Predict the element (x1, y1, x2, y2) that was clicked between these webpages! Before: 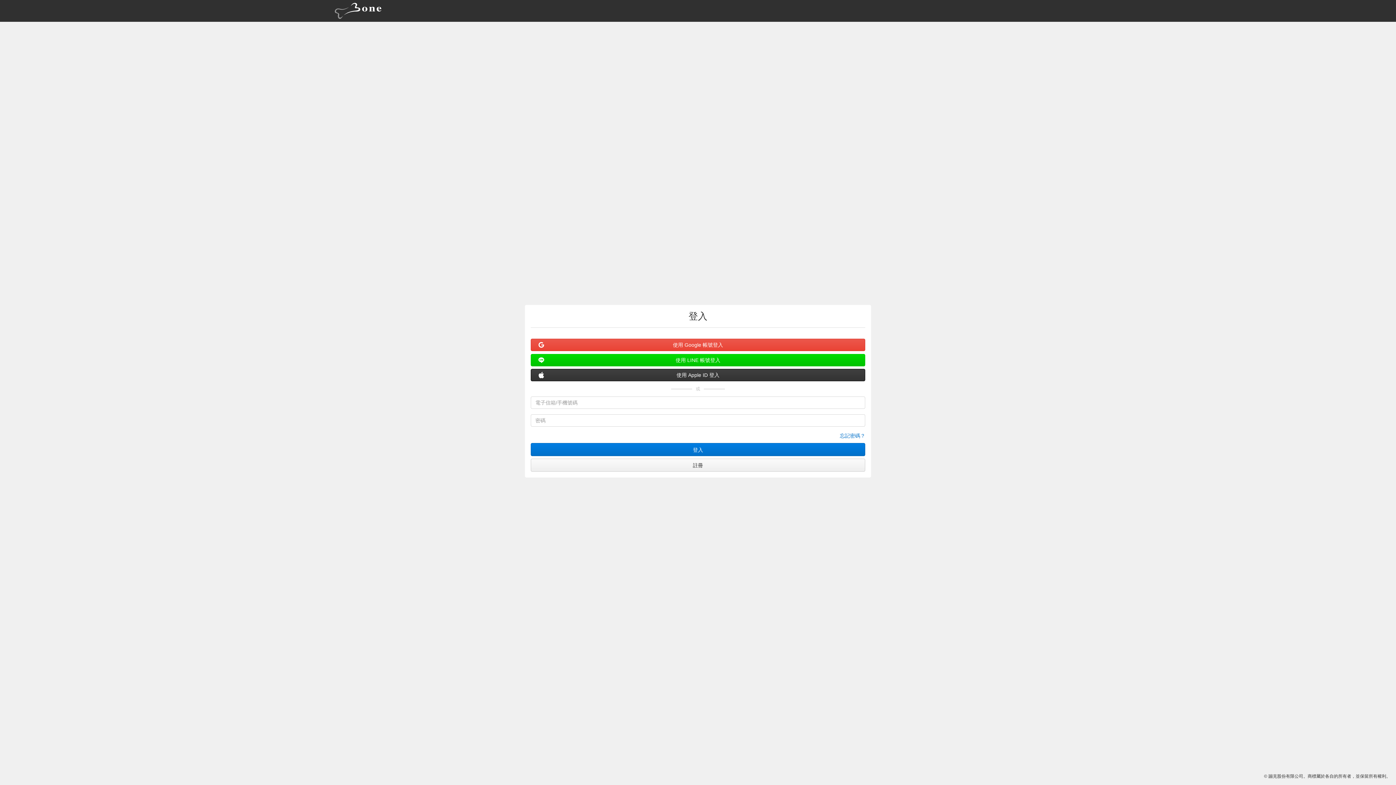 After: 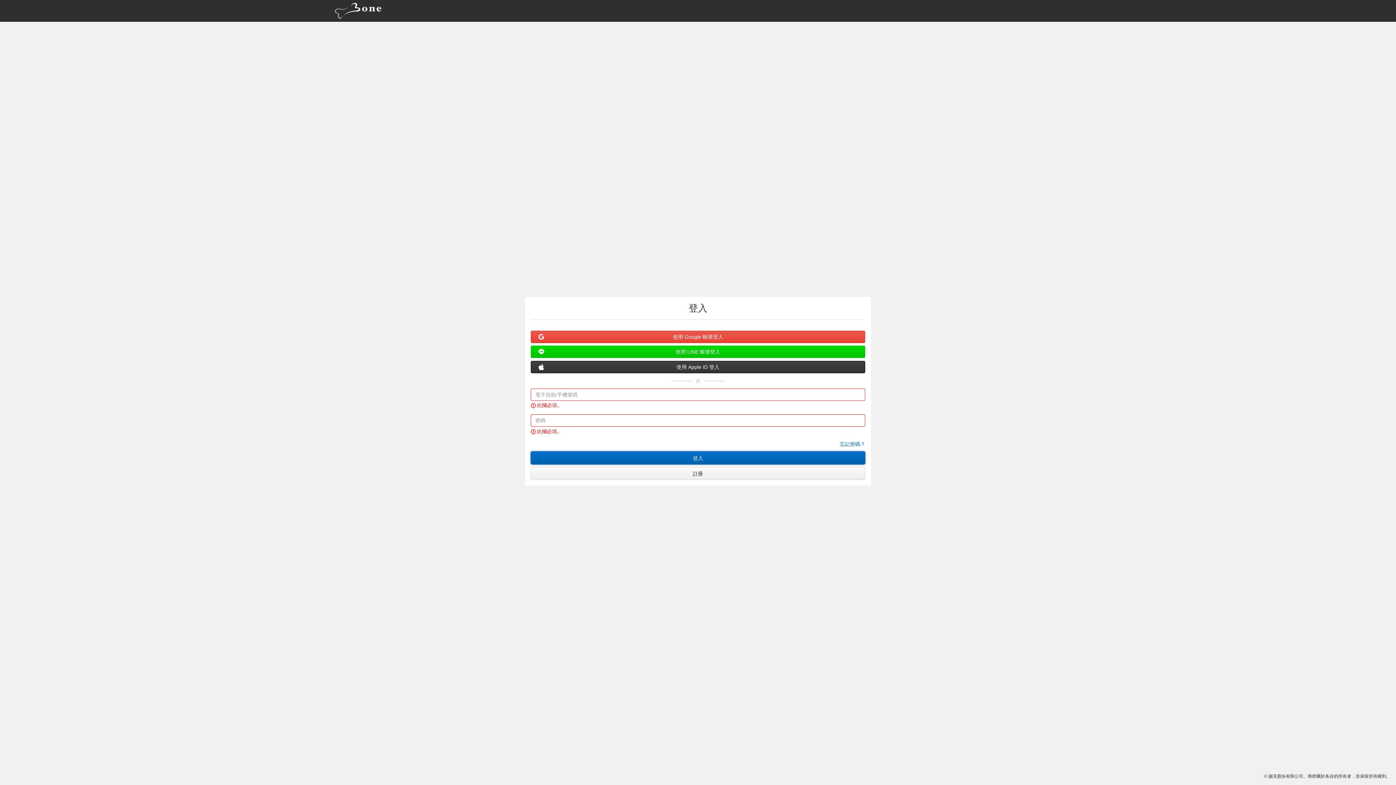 Action: bbox: (530, 443, 865, 456) label: 登入